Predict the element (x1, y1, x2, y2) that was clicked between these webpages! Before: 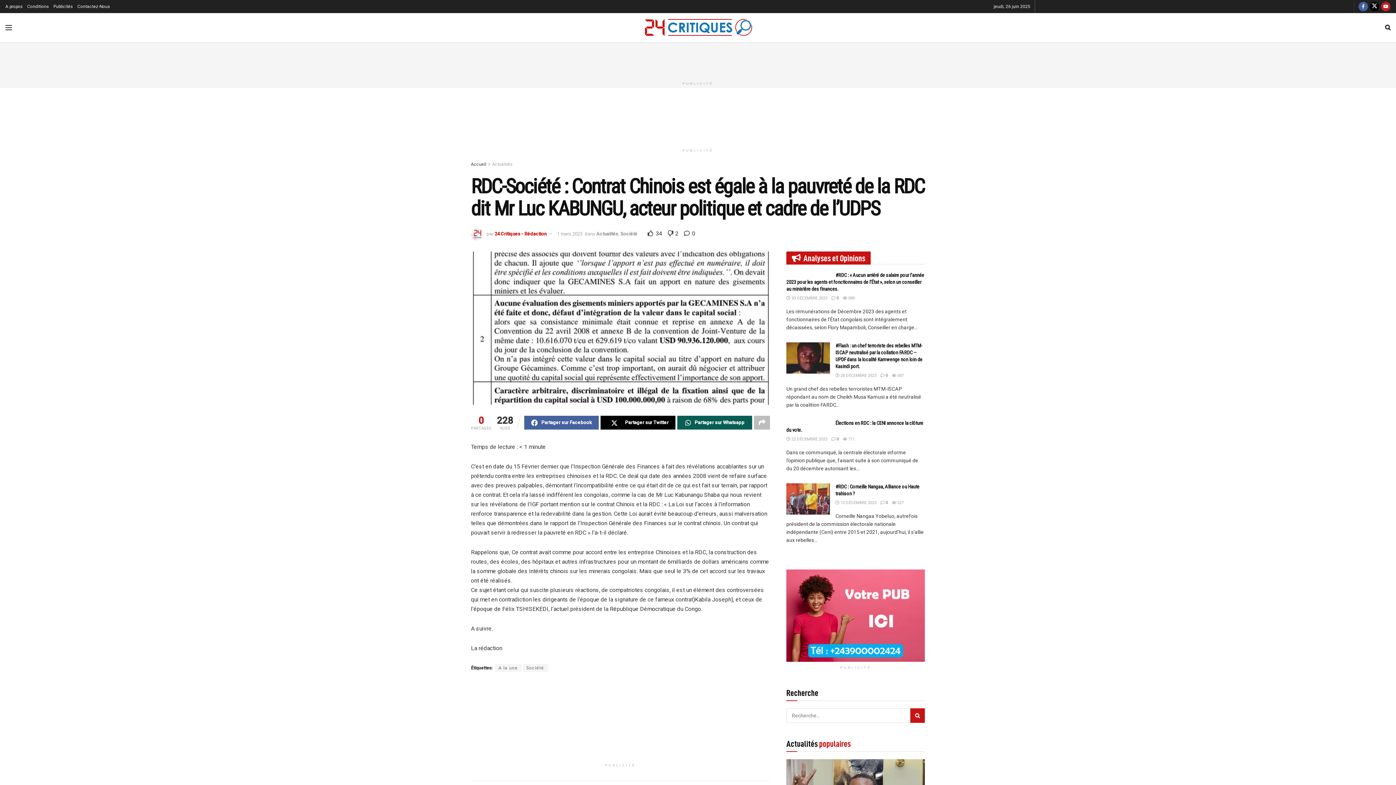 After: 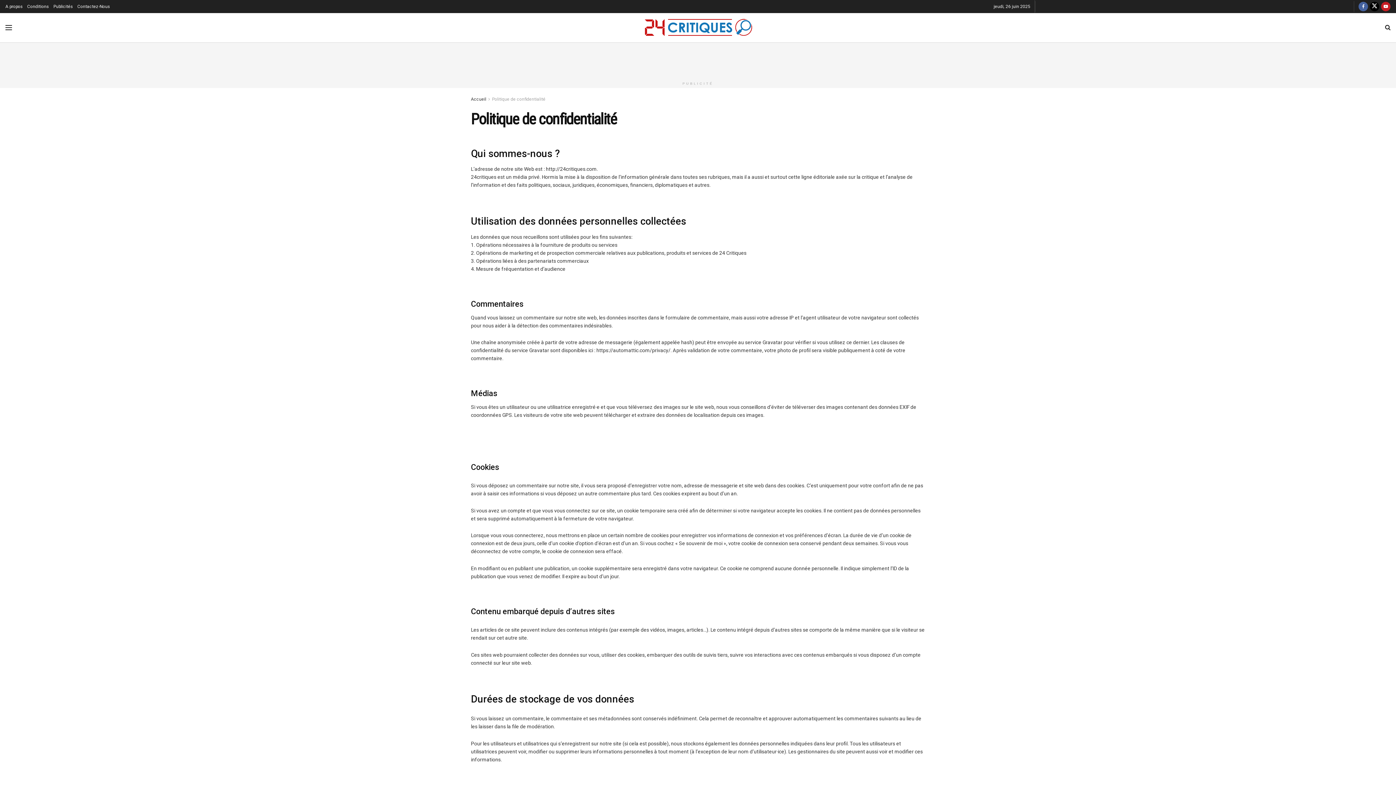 Action: bbox: (27, 0, 49, 13) label: Conditions